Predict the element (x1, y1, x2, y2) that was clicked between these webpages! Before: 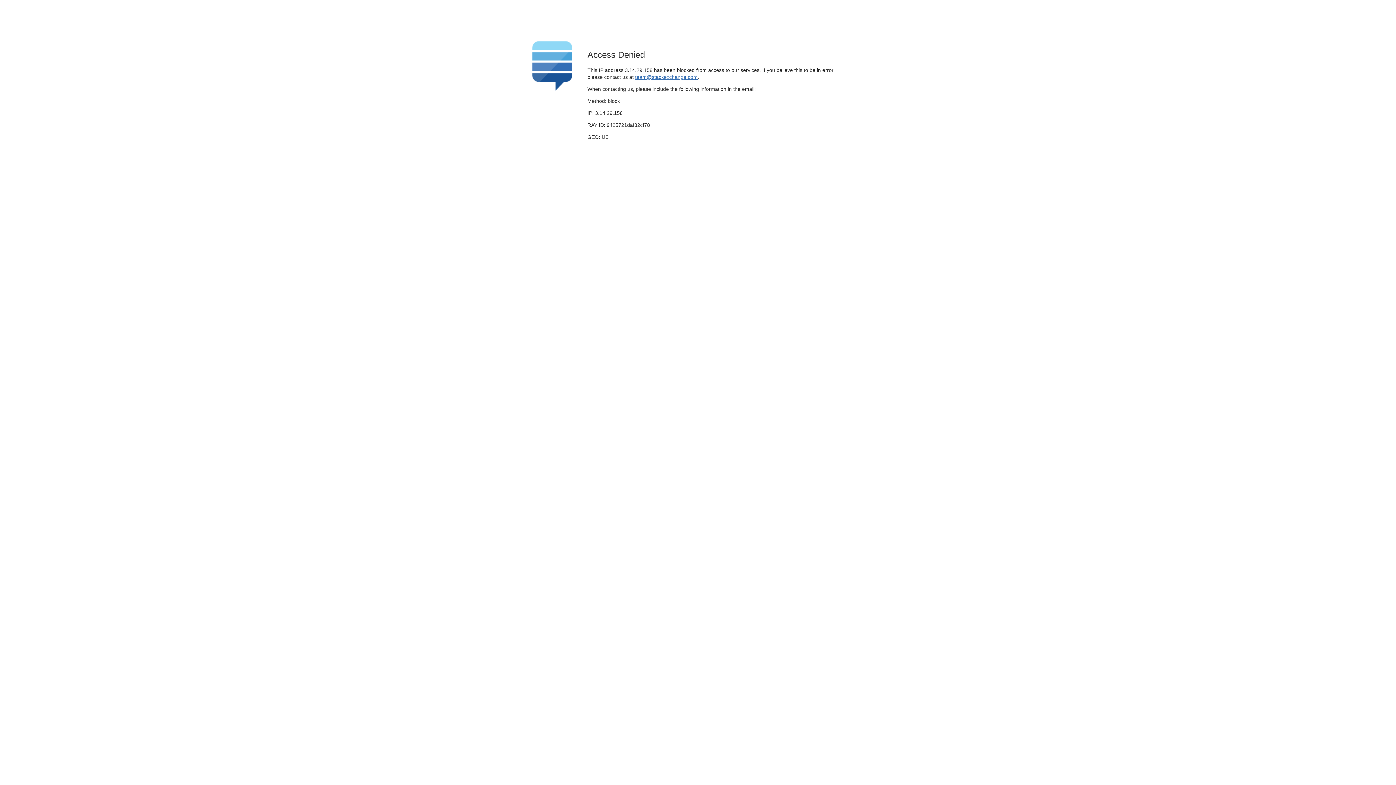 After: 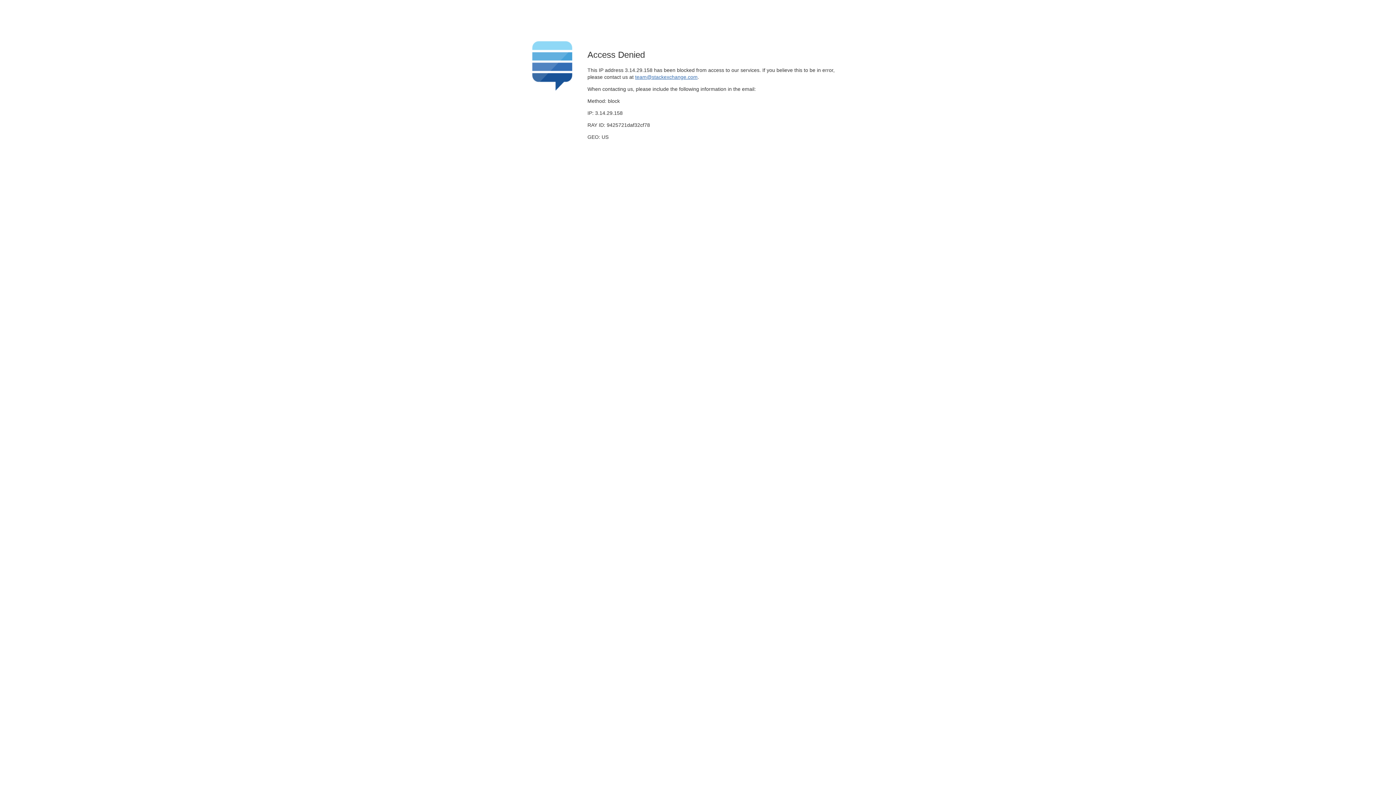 Action: bbox: (635, 74, 697, 79) label: team@stackexchange.com